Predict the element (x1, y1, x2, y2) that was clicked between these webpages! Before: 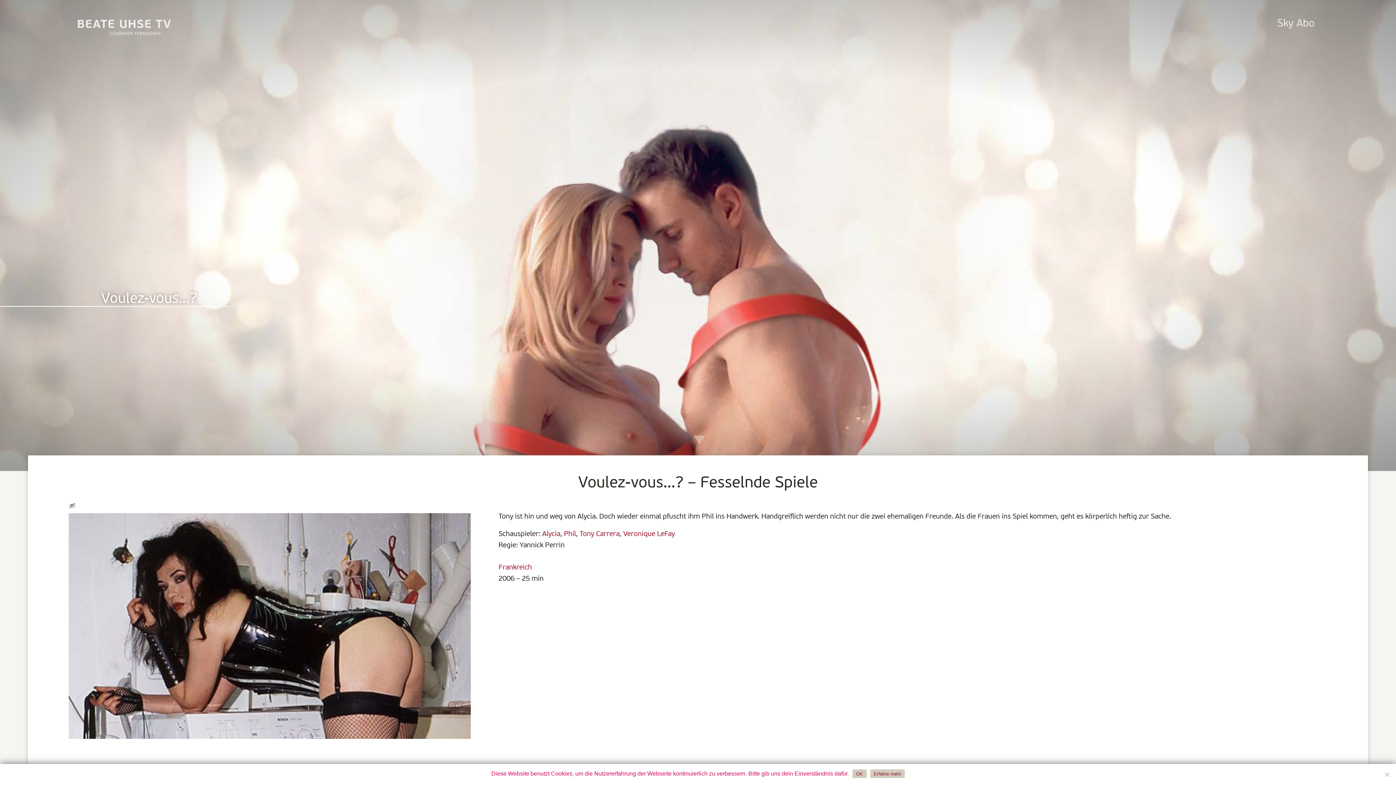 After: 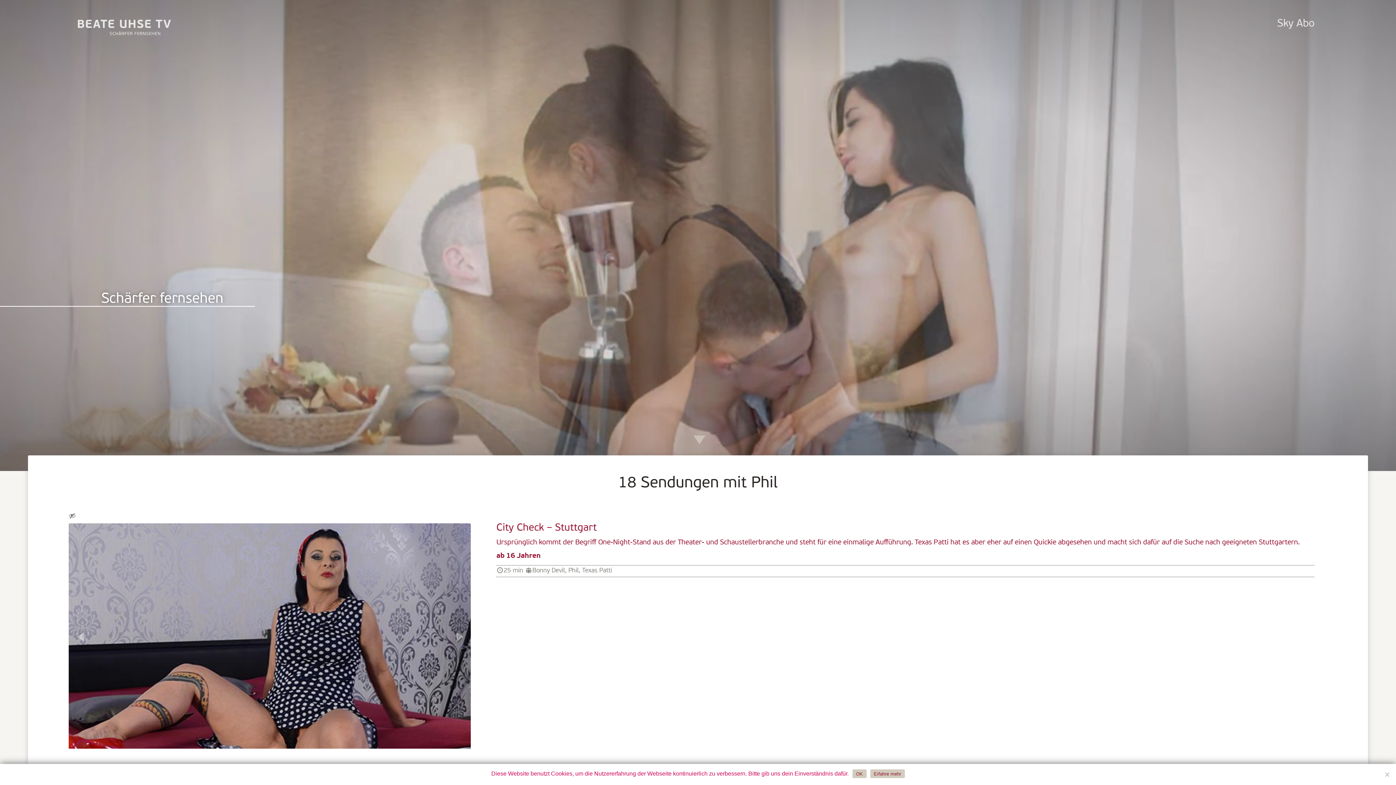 Action: bbox: (564, 530, 576, 538) label: Phil